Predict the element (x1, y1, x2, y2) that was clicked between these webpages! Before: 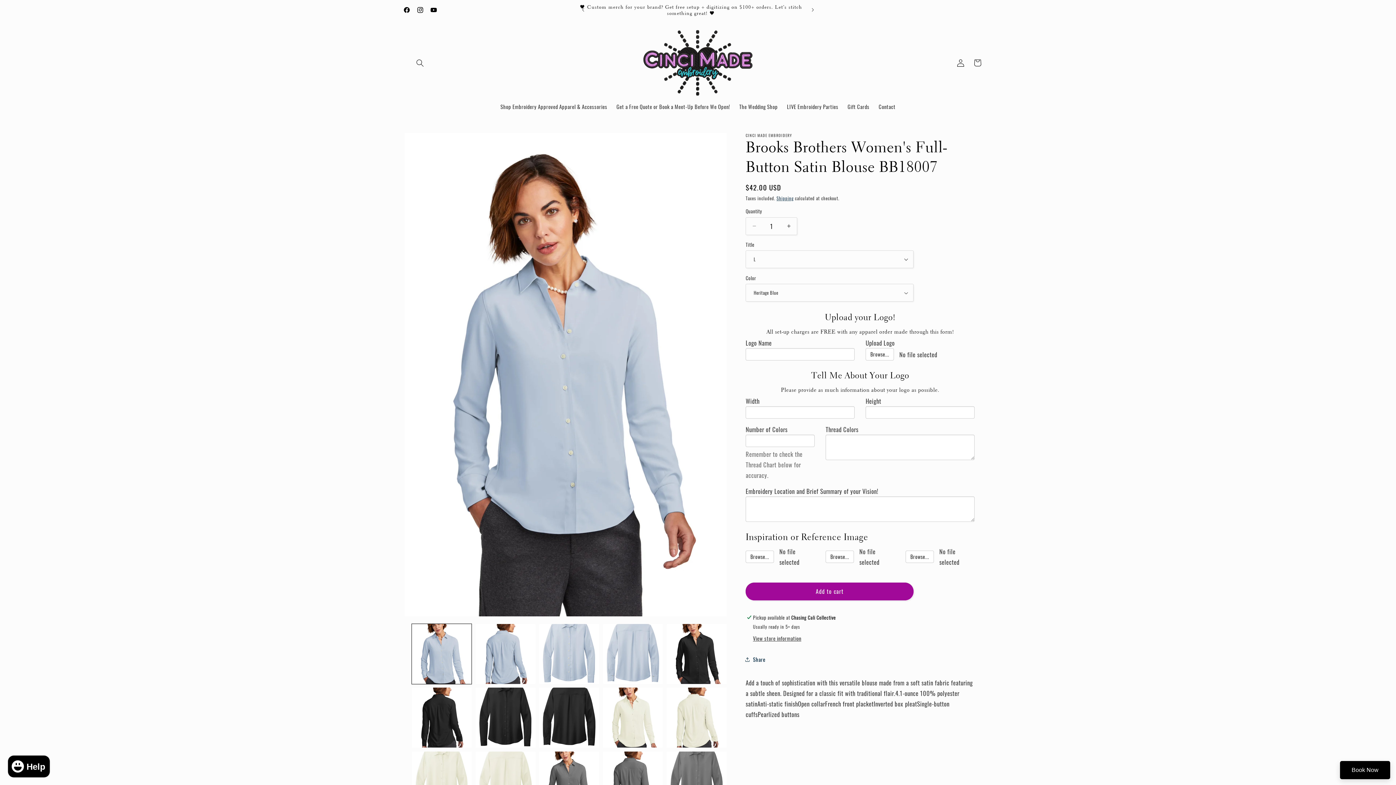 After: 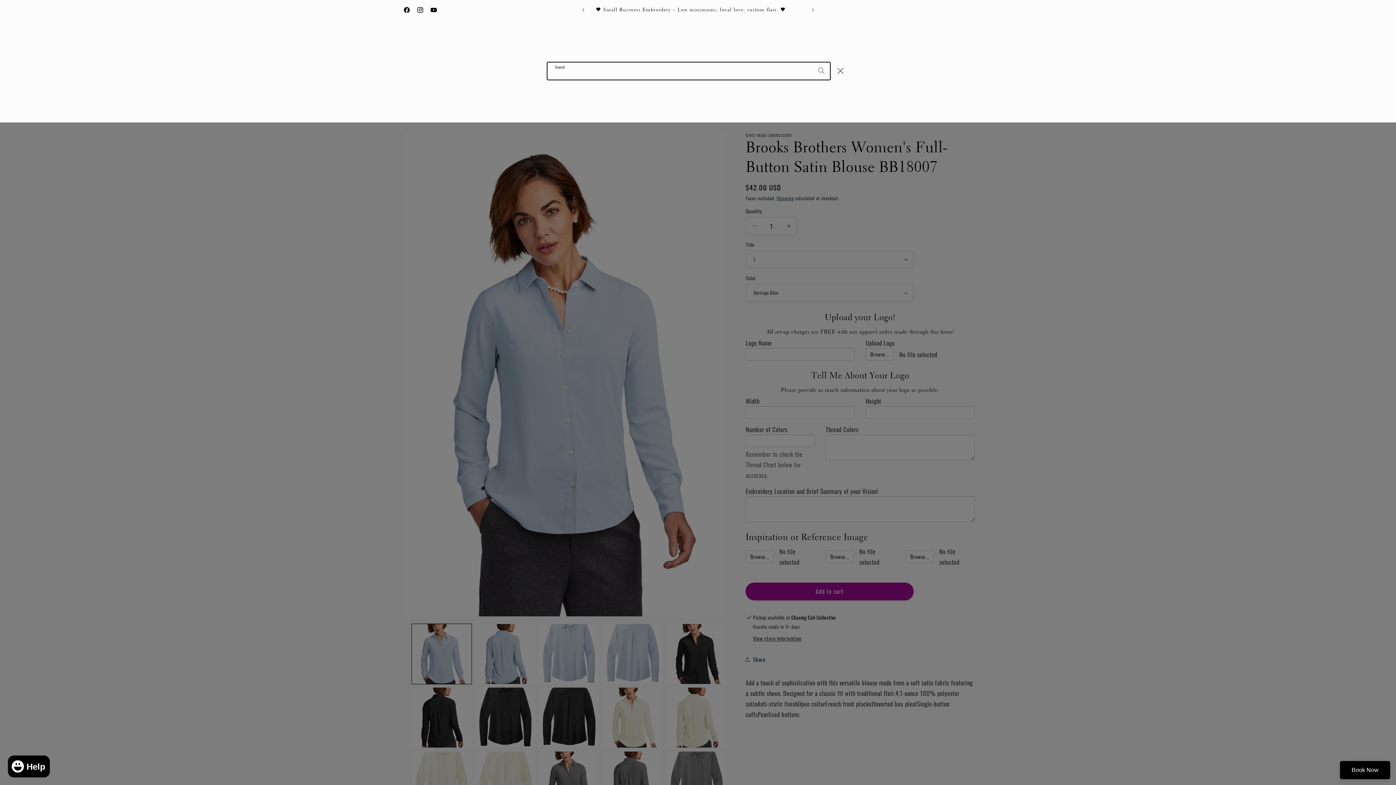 Action: bbox: (411, 54, 428, 71) label: Search